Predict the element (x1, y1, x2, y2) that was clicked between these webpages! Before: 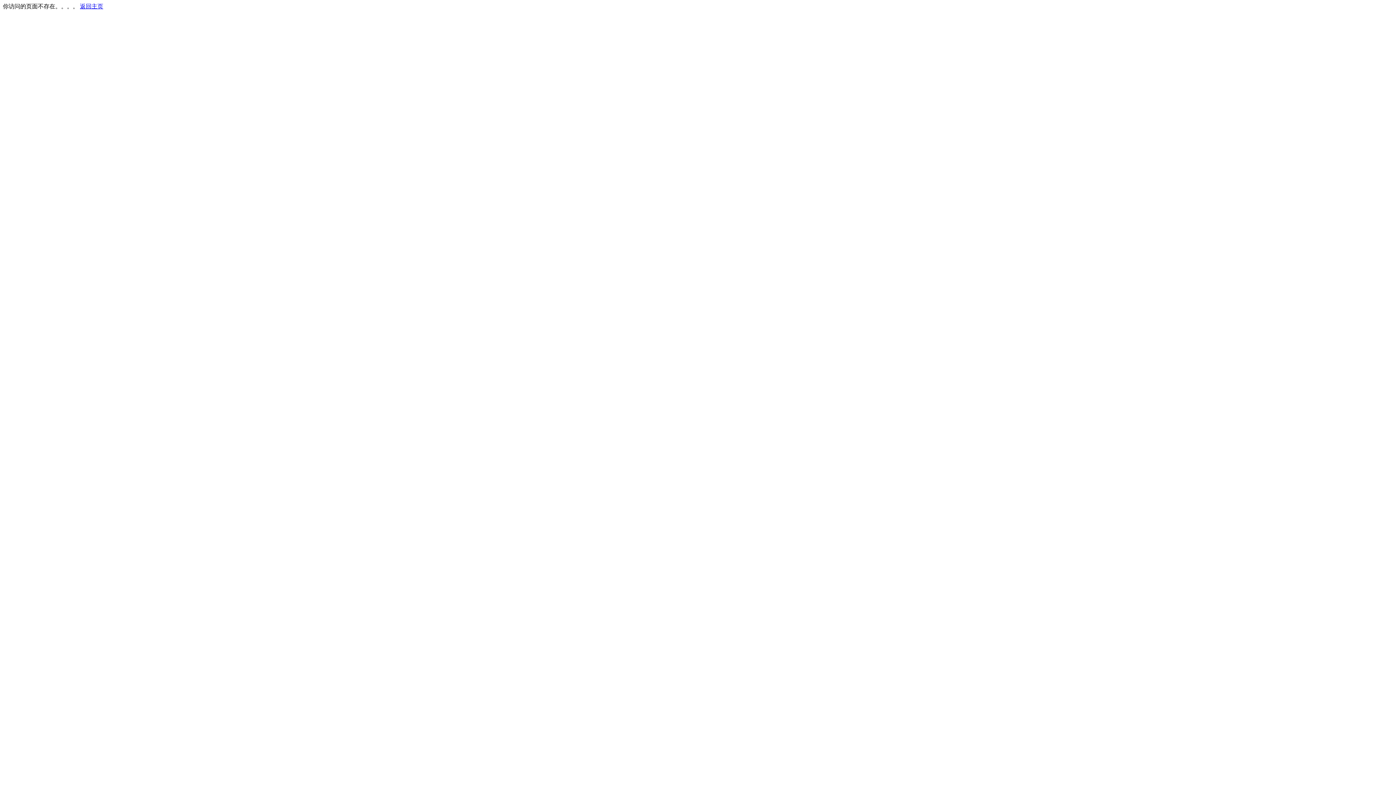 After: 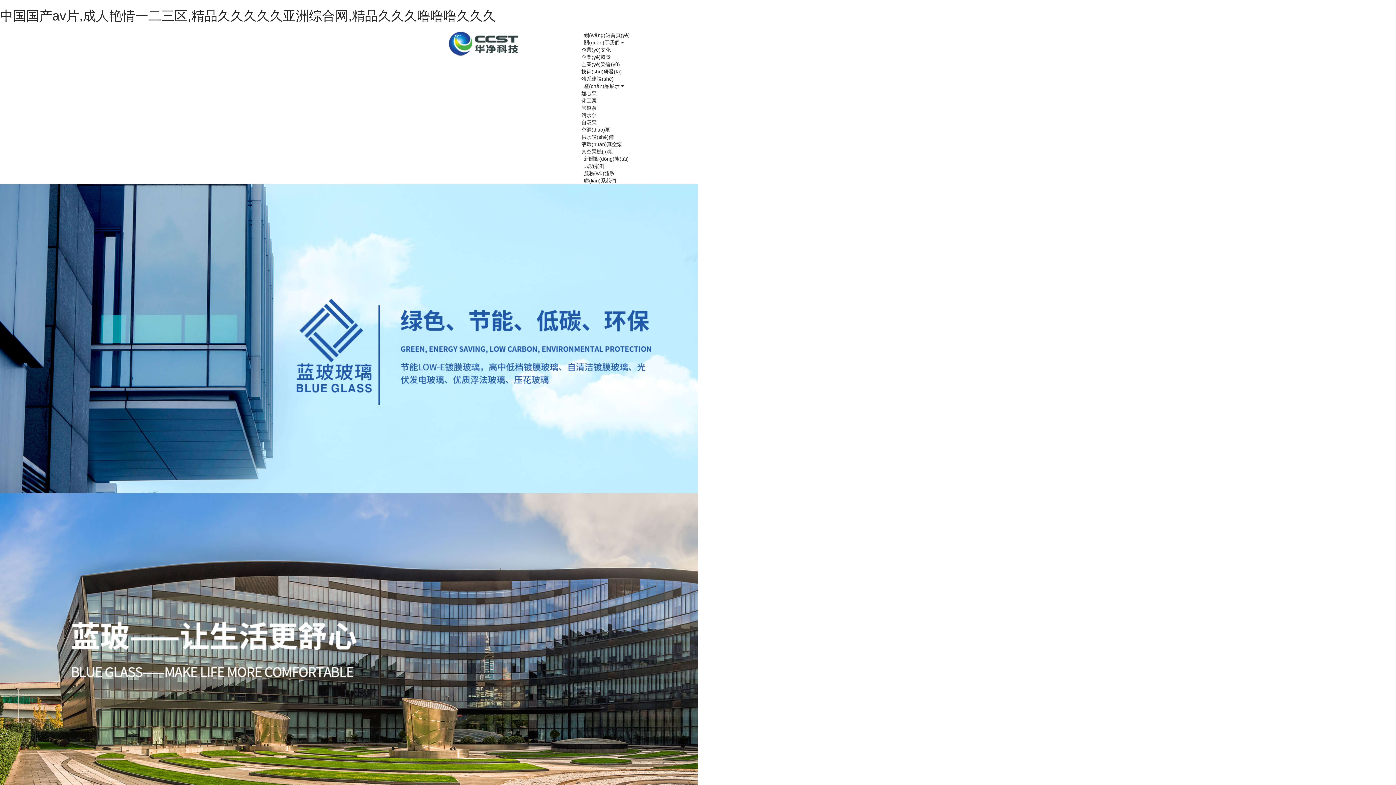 Action: label: 返回主页 bbox: (80, 3, 103, 9)